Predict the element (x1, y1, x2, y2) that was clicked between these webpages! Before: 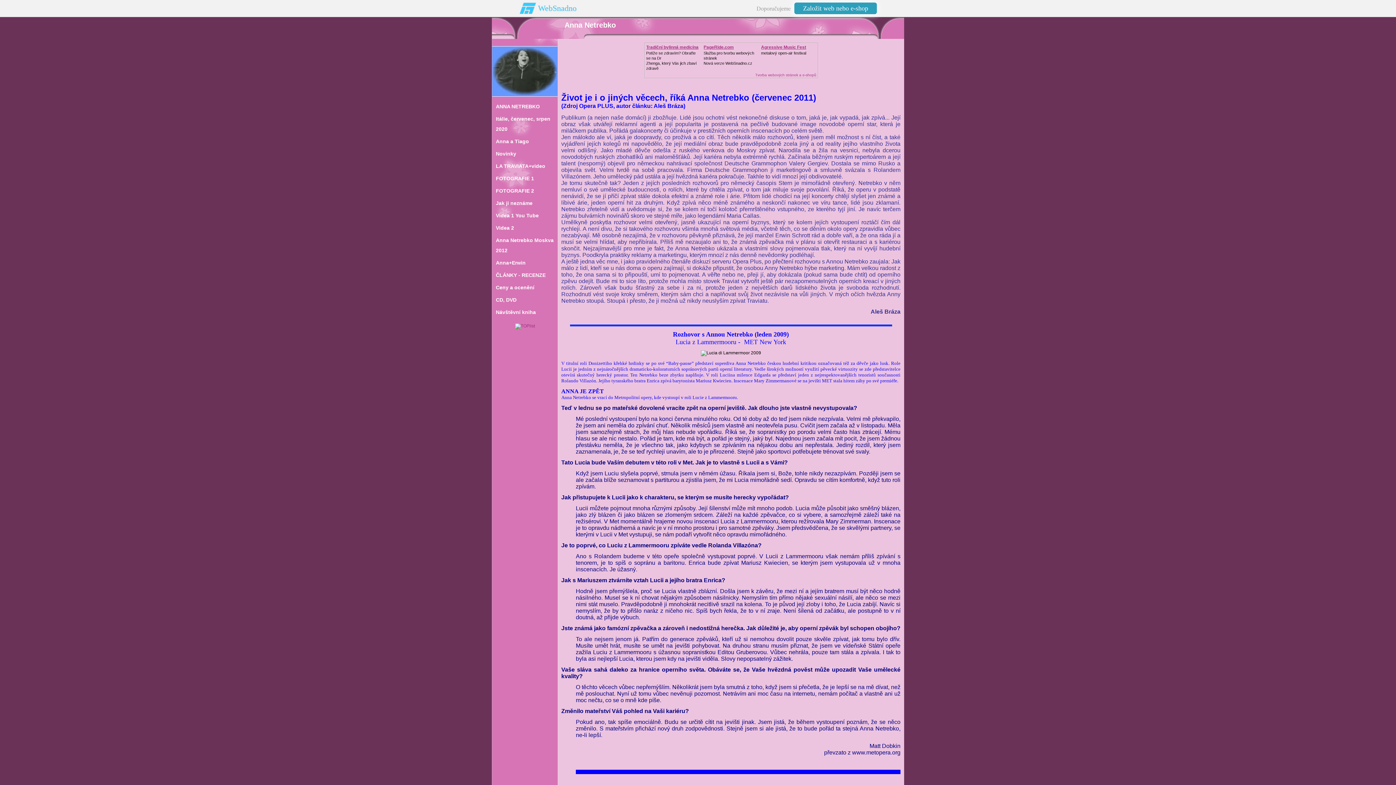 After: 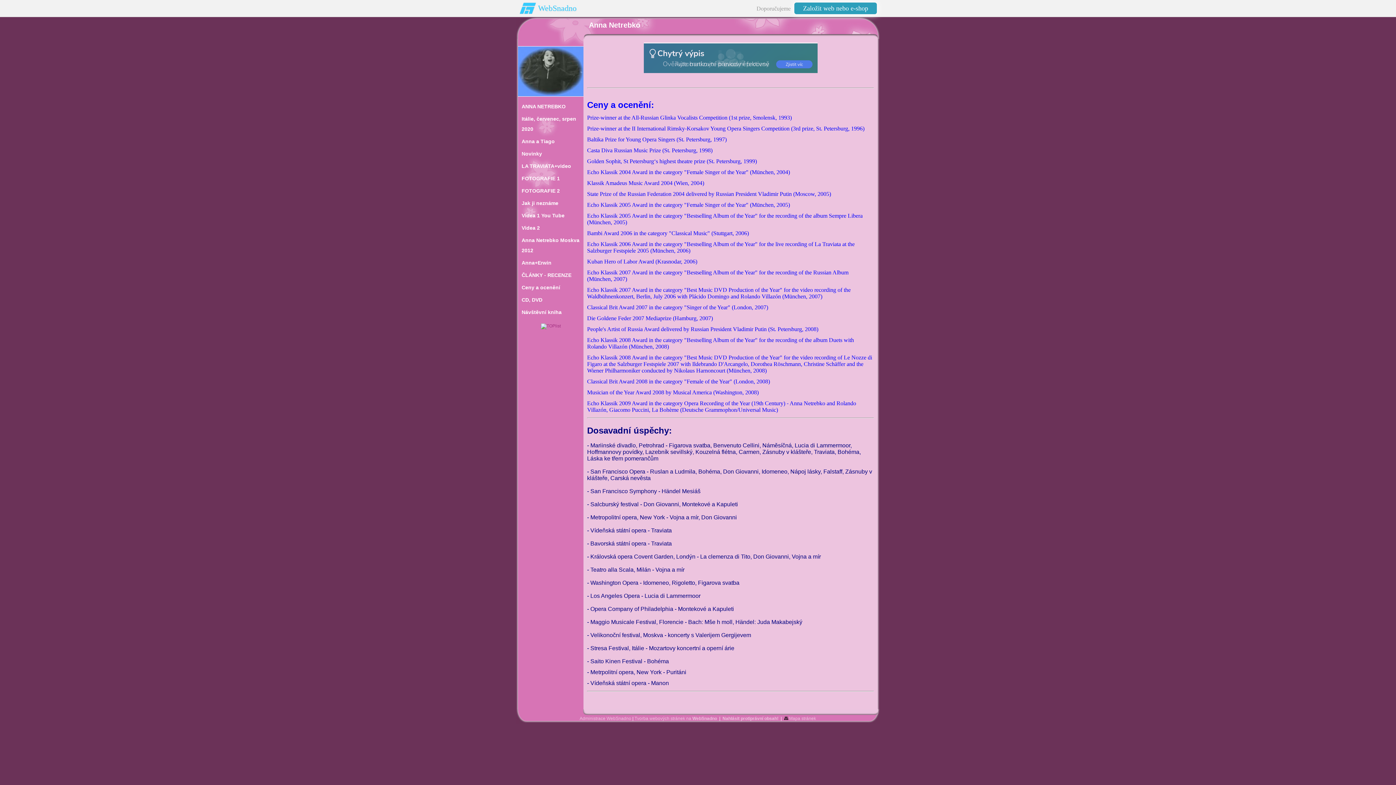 Action: bbox: (492, 281, 557, 293) label: Ceny a ocenění